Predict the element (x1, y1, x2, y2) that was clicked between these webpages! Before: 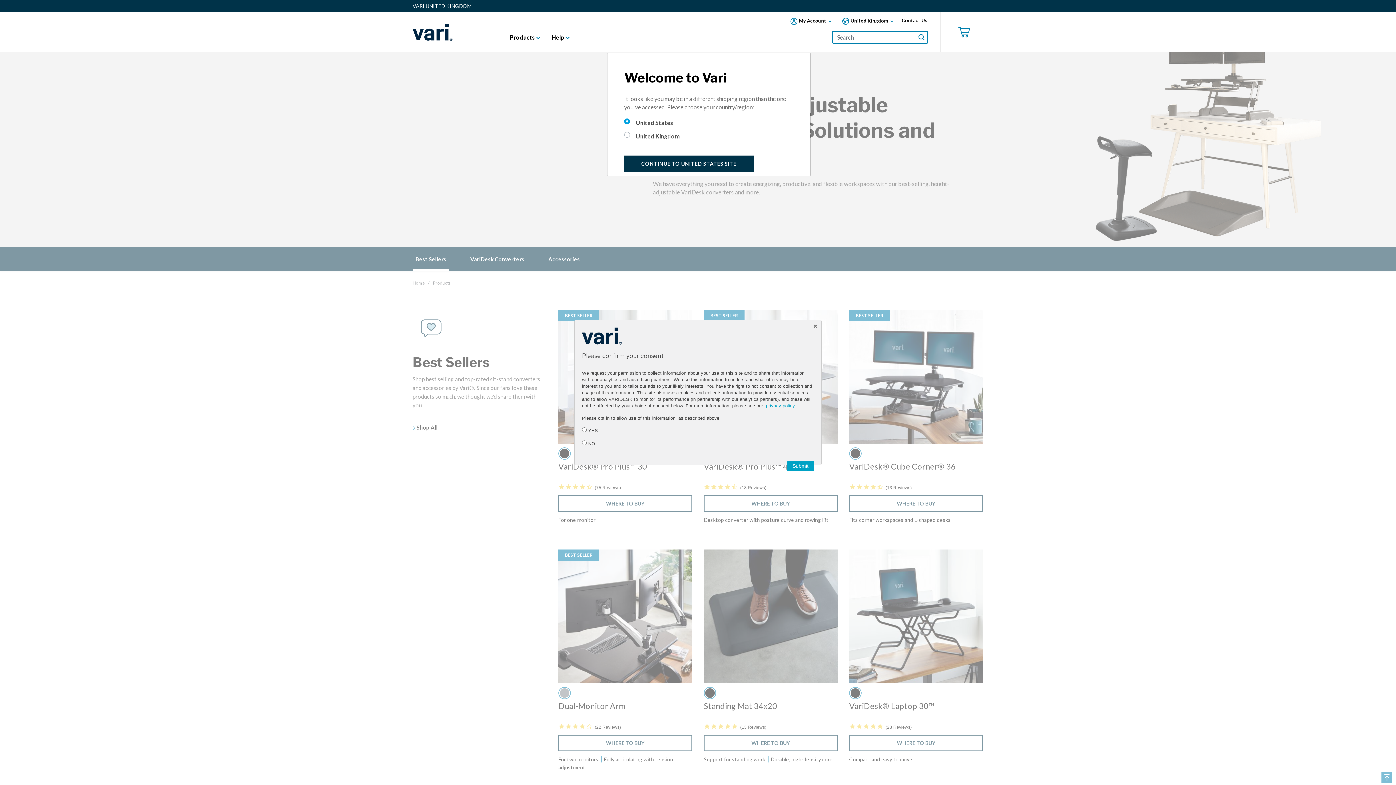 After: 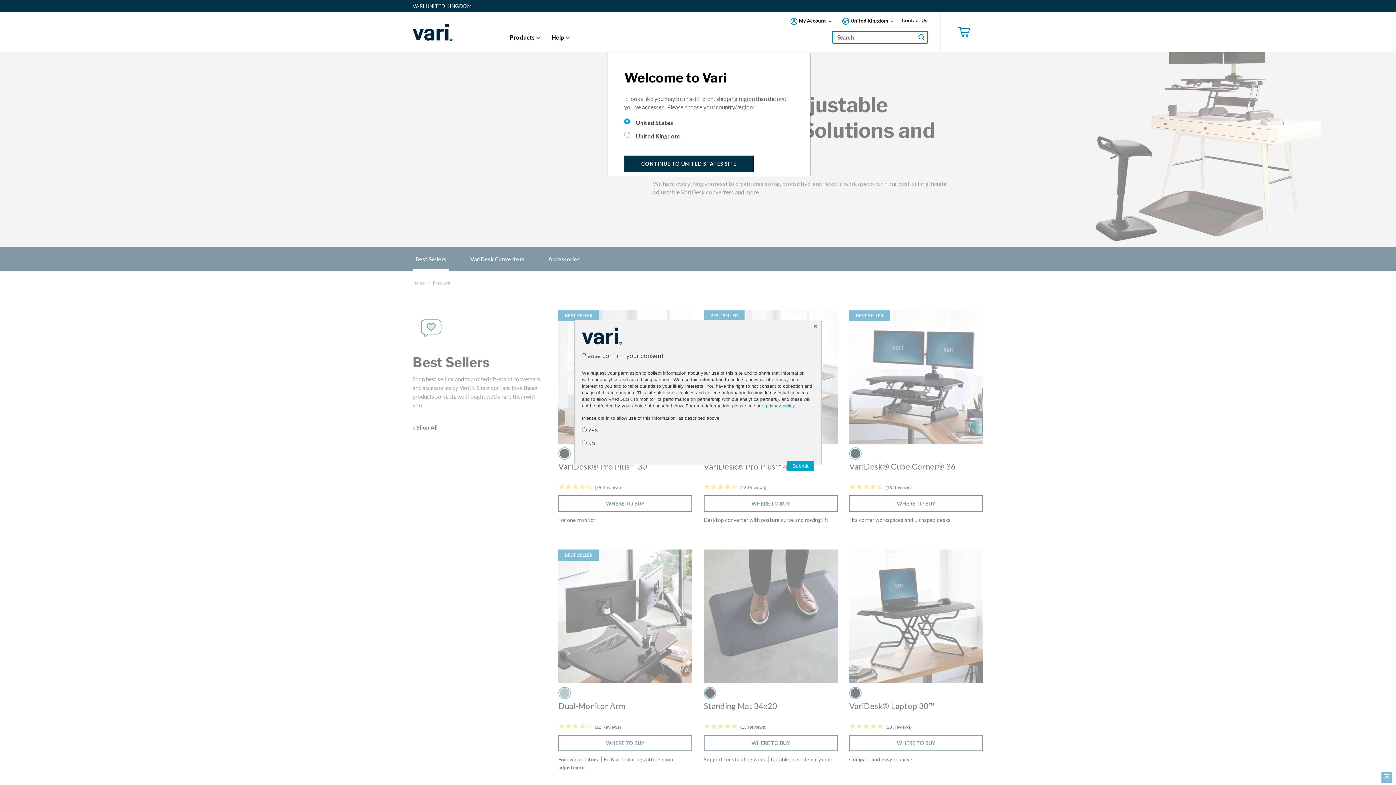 Action: label: privacy policy bbox: (766, 403, 794, 408)